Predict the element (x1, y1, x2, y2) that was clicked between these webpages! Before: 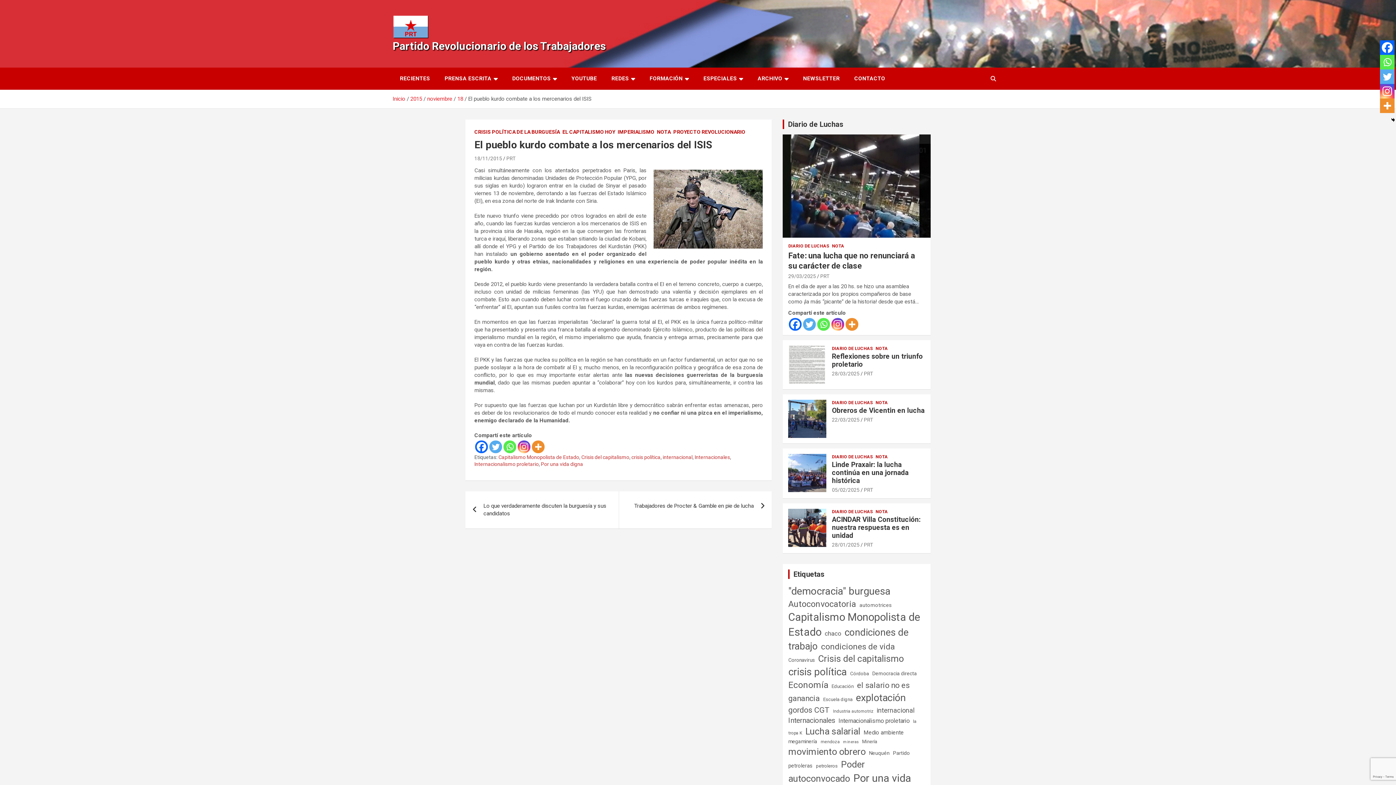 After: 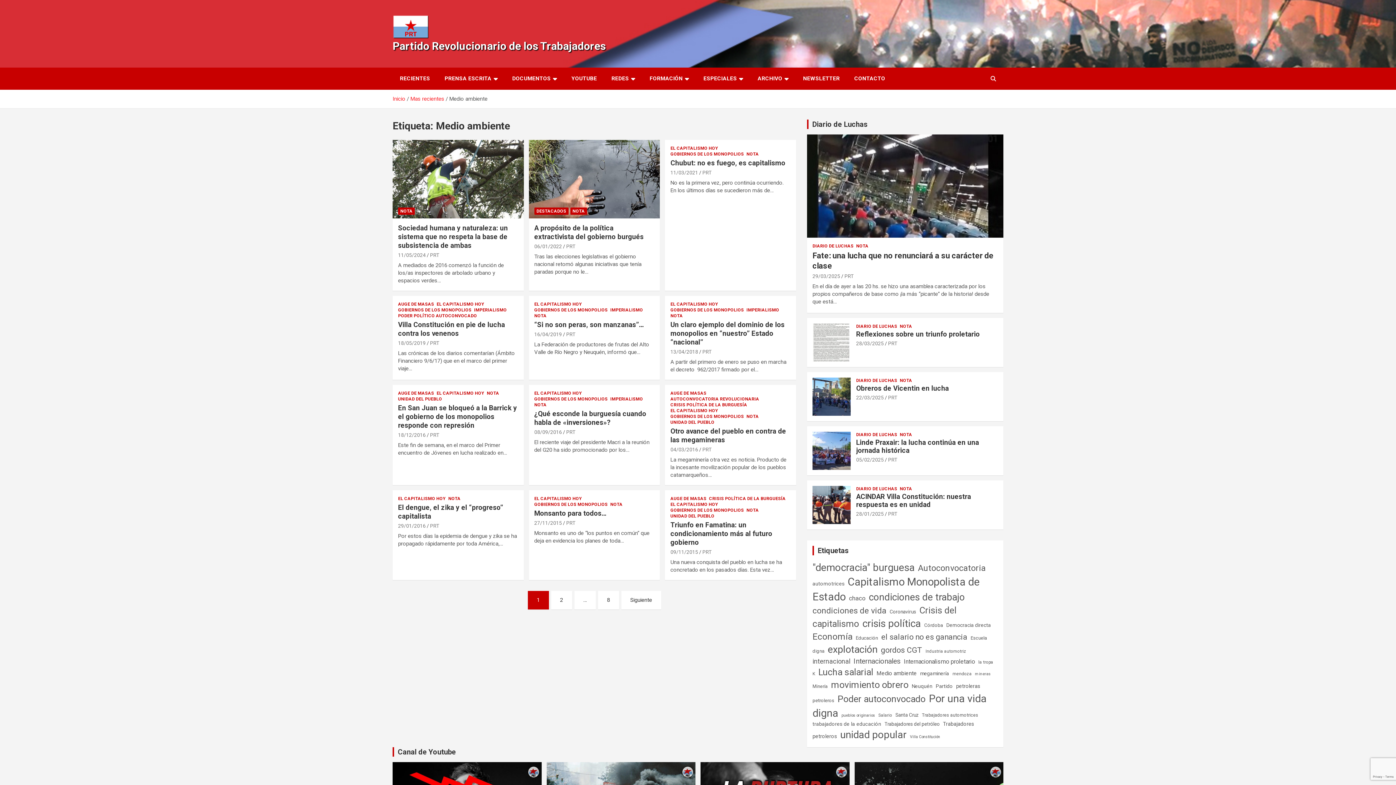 Action: label: Medio ambiente (93 elementos) bbox: (863, 726, 904, 740)